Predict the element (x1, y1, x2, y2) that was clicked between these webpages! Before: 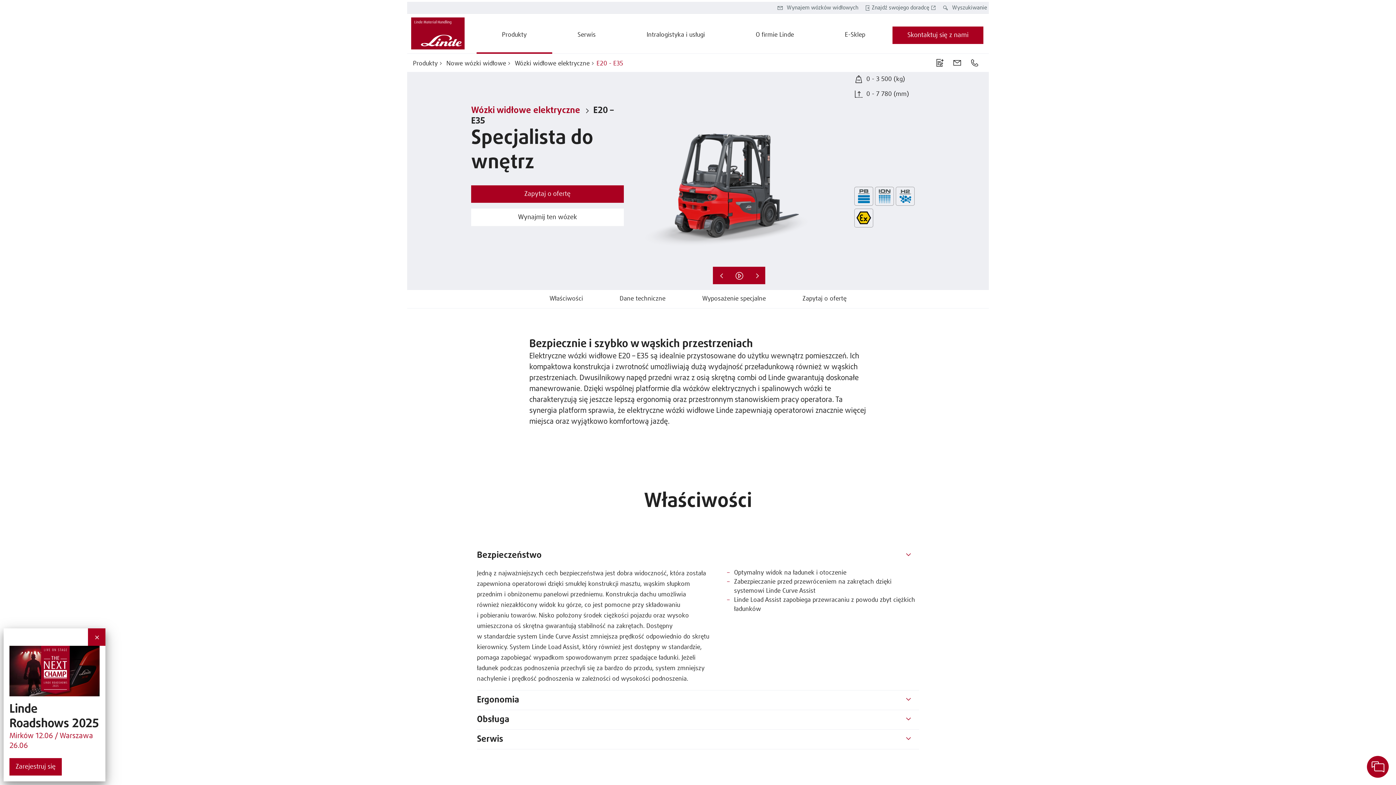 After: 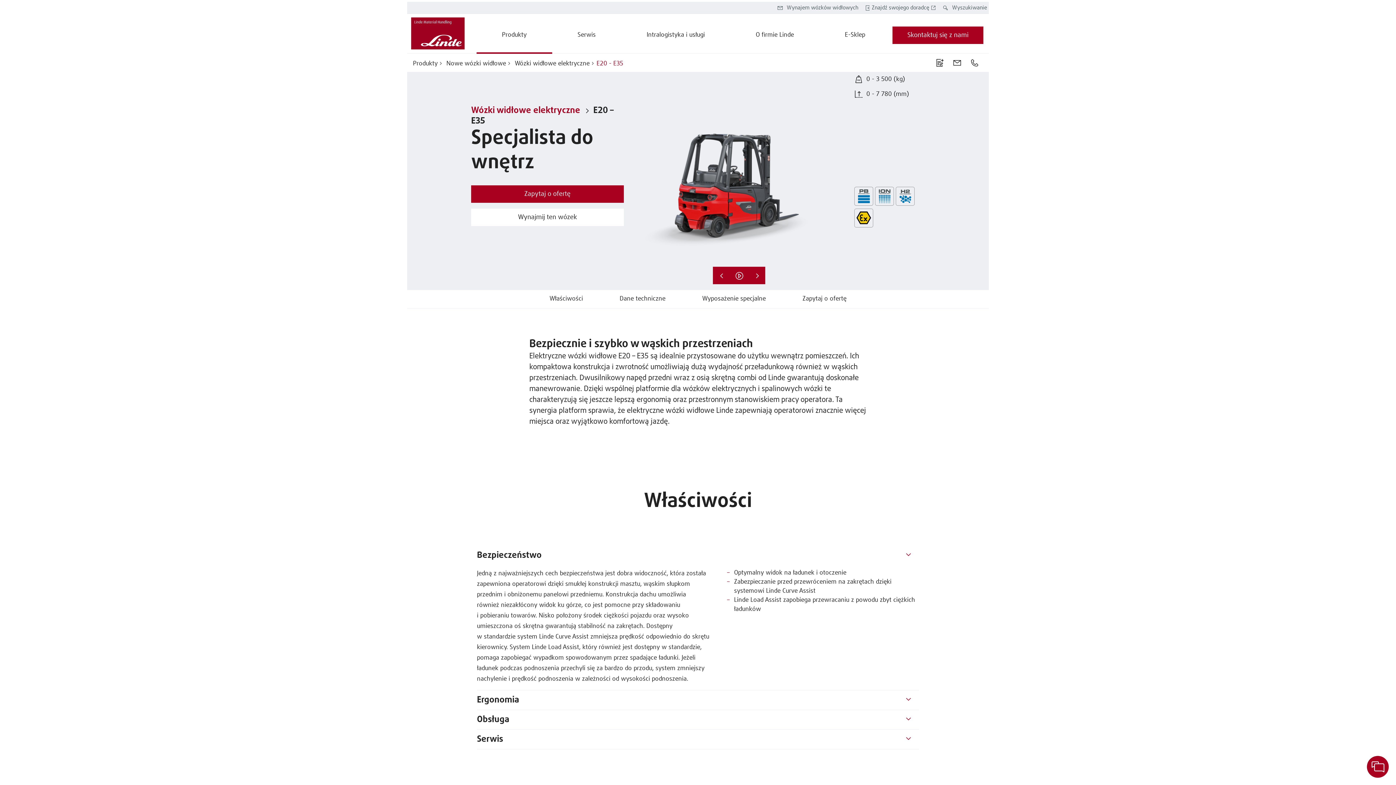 Action: bbox: (88, 628, 105, 646)